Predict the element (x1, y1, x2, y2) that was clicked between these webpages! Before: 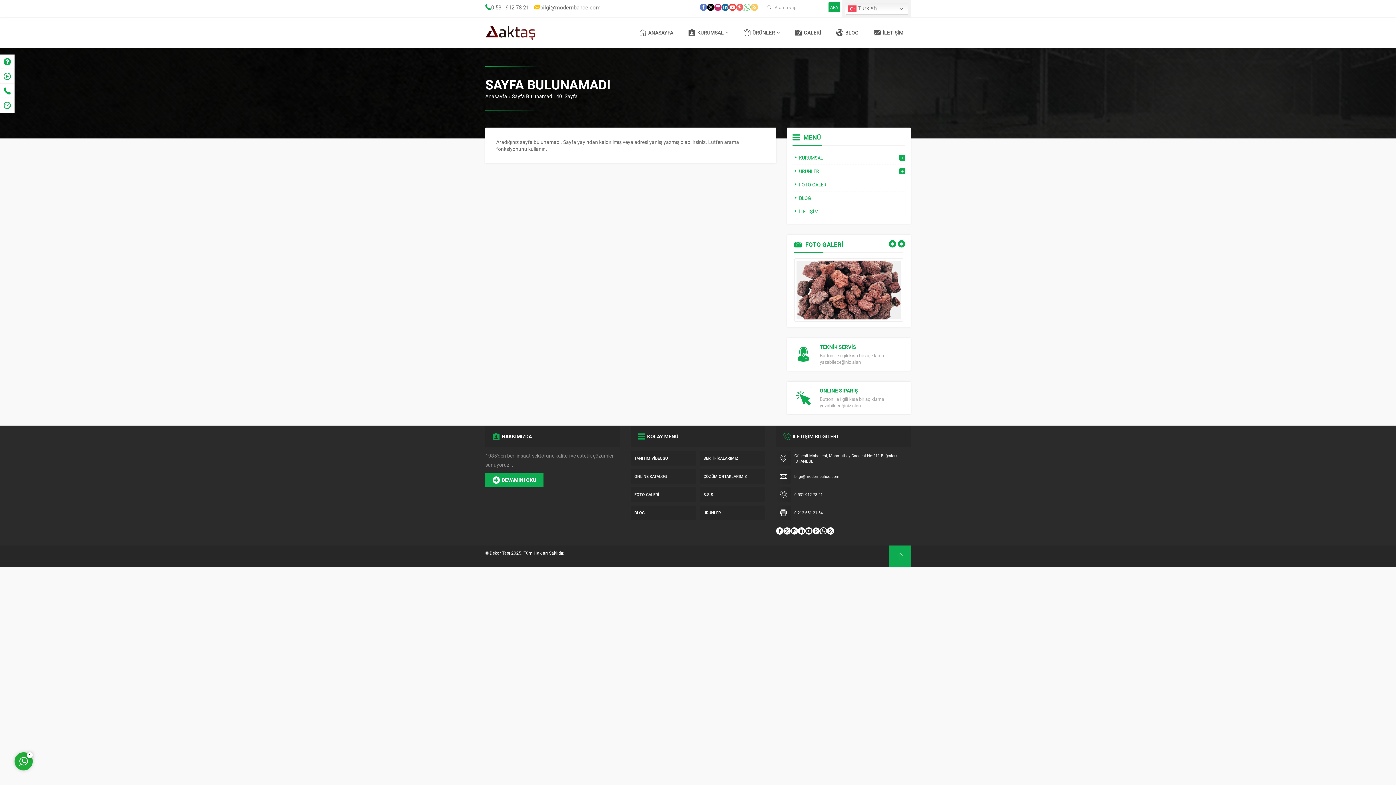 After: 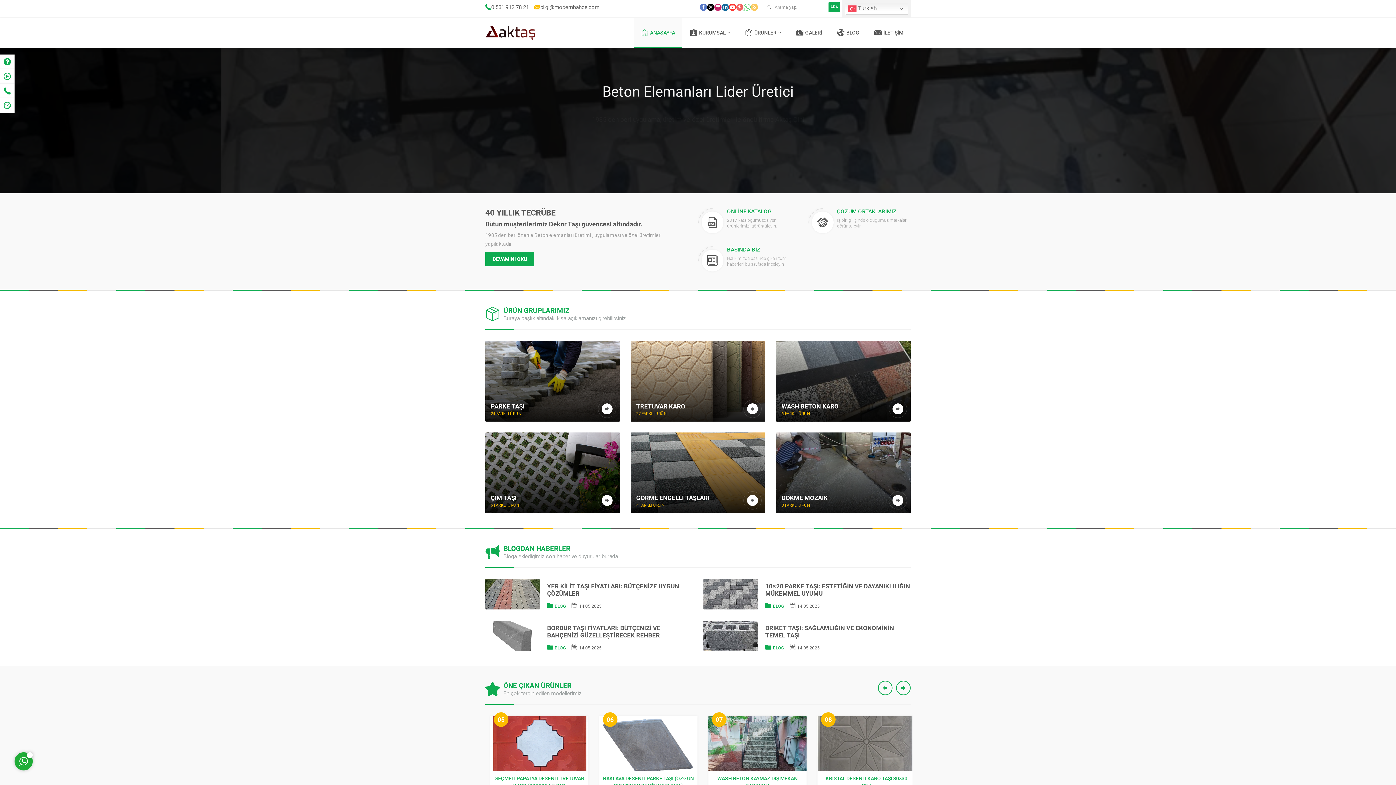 Action: label: ANASAYFA bbox: (632, 18, 680, 48)